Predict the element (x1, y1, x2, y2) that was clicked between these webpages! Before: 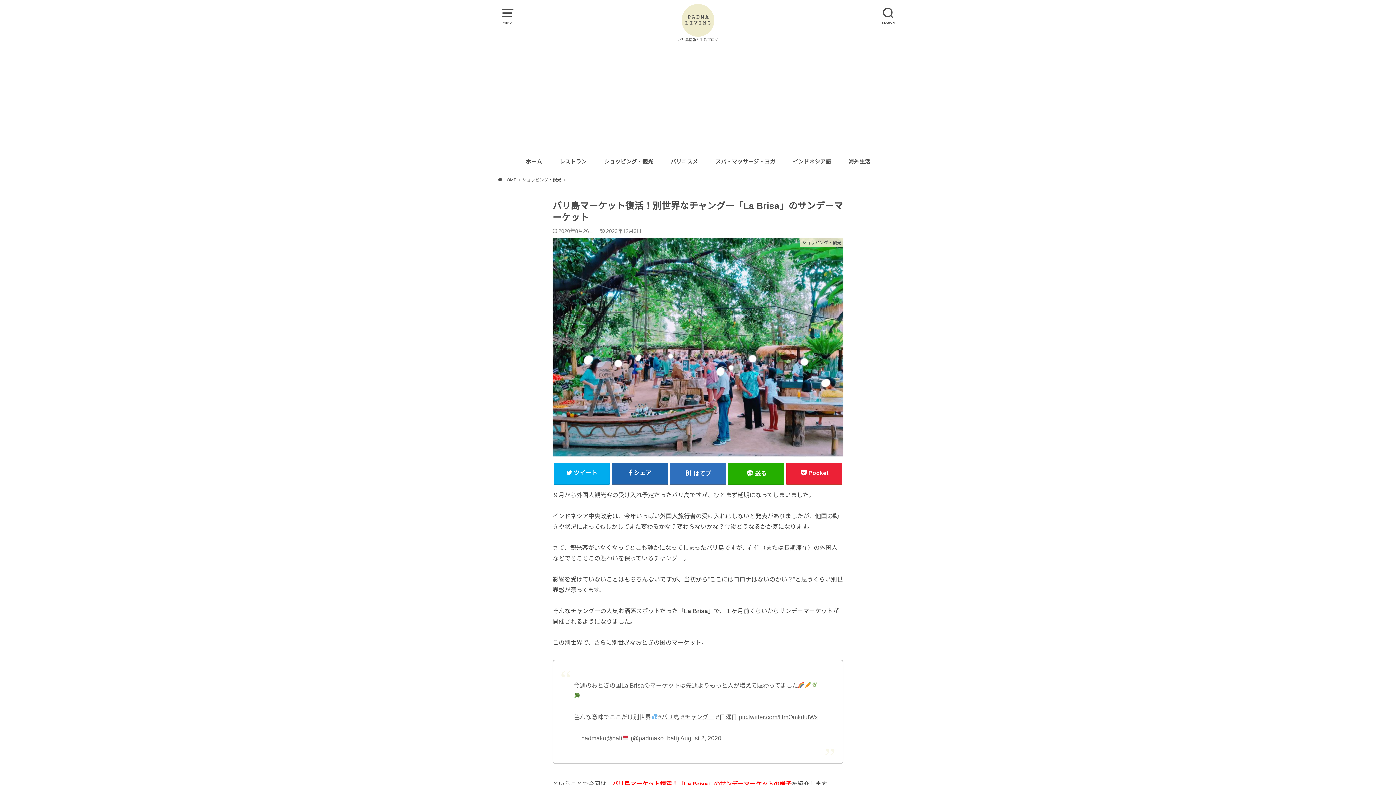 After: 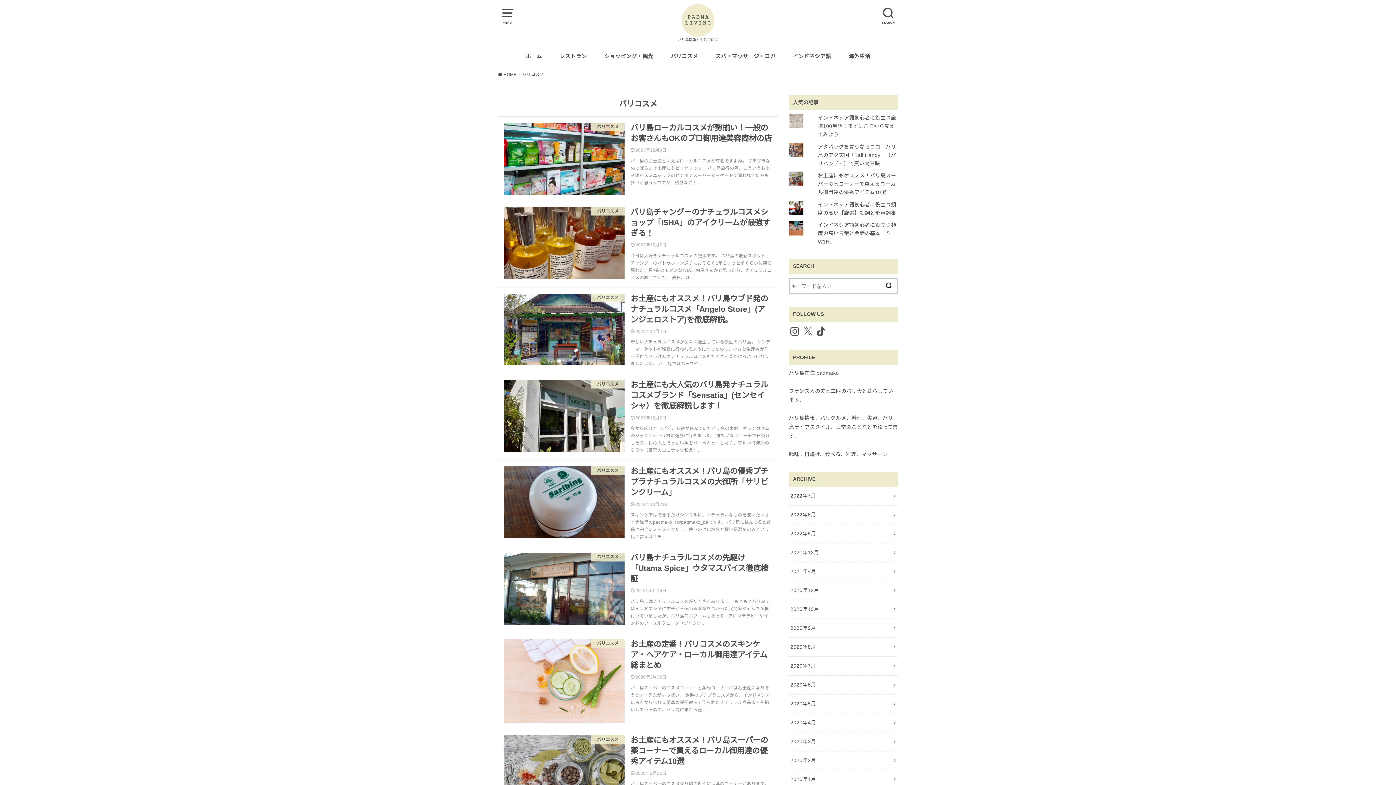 Action: label: バリコスメ bbox: (670, 151, 698, 171)